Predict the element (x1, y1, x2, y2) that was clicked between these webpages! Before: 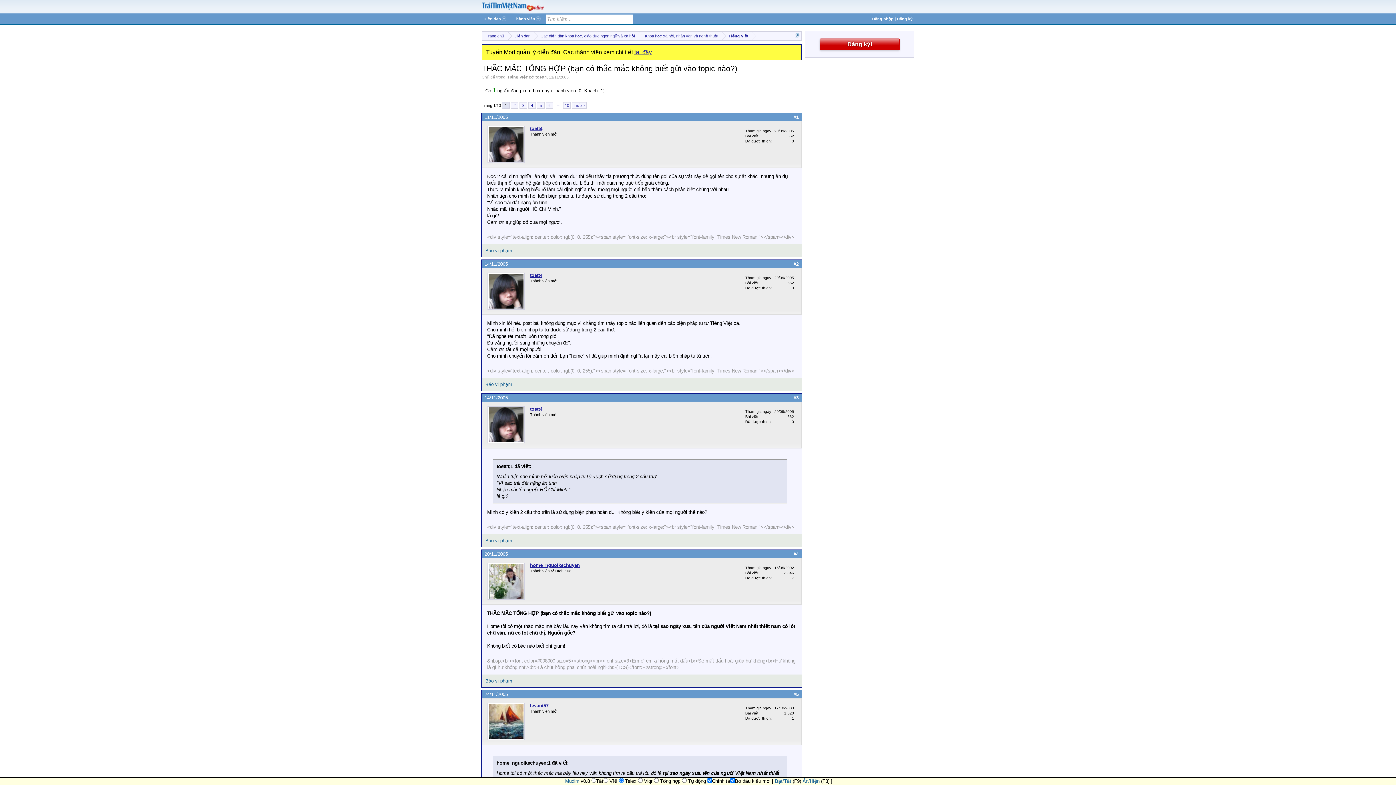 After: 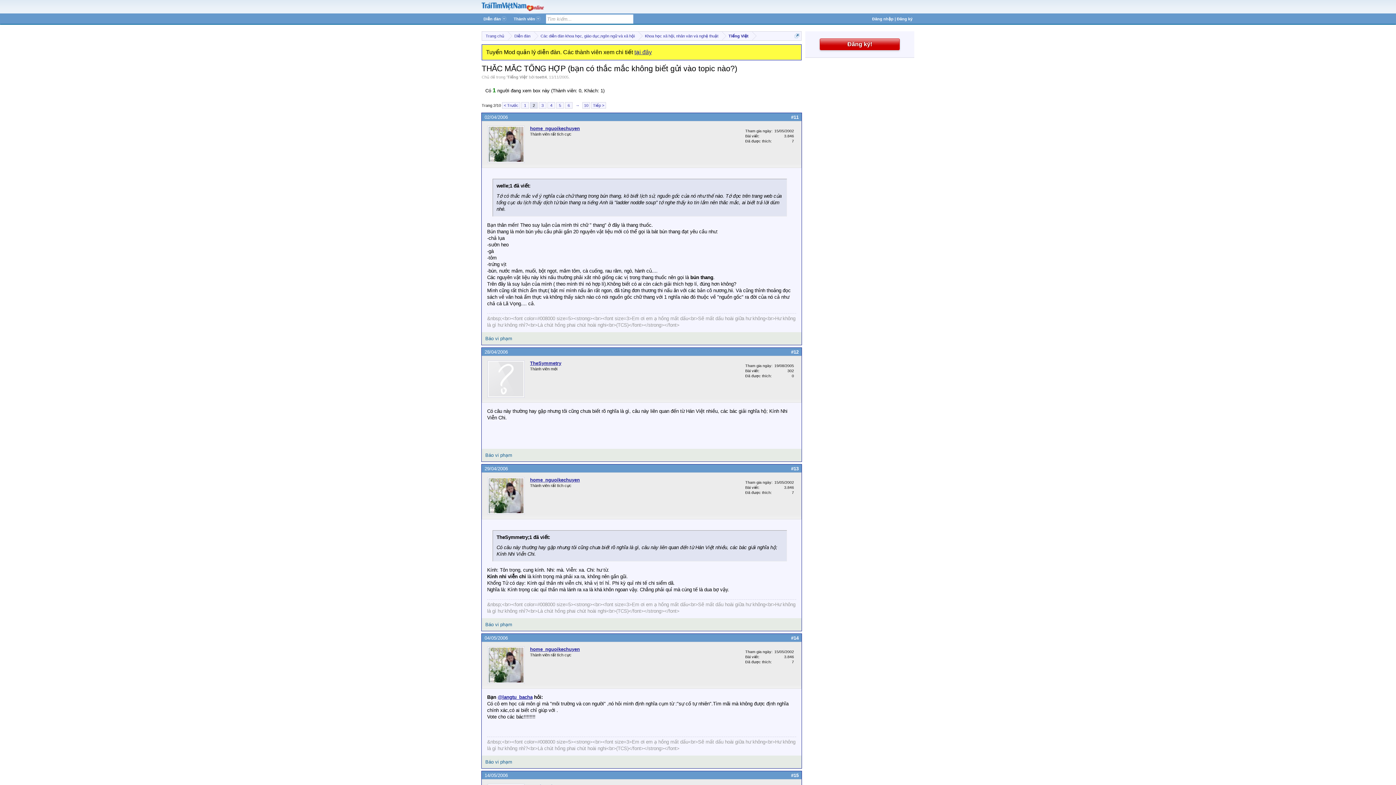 Action: label: Tiếp > bbox: (572, 102, 586, 108)